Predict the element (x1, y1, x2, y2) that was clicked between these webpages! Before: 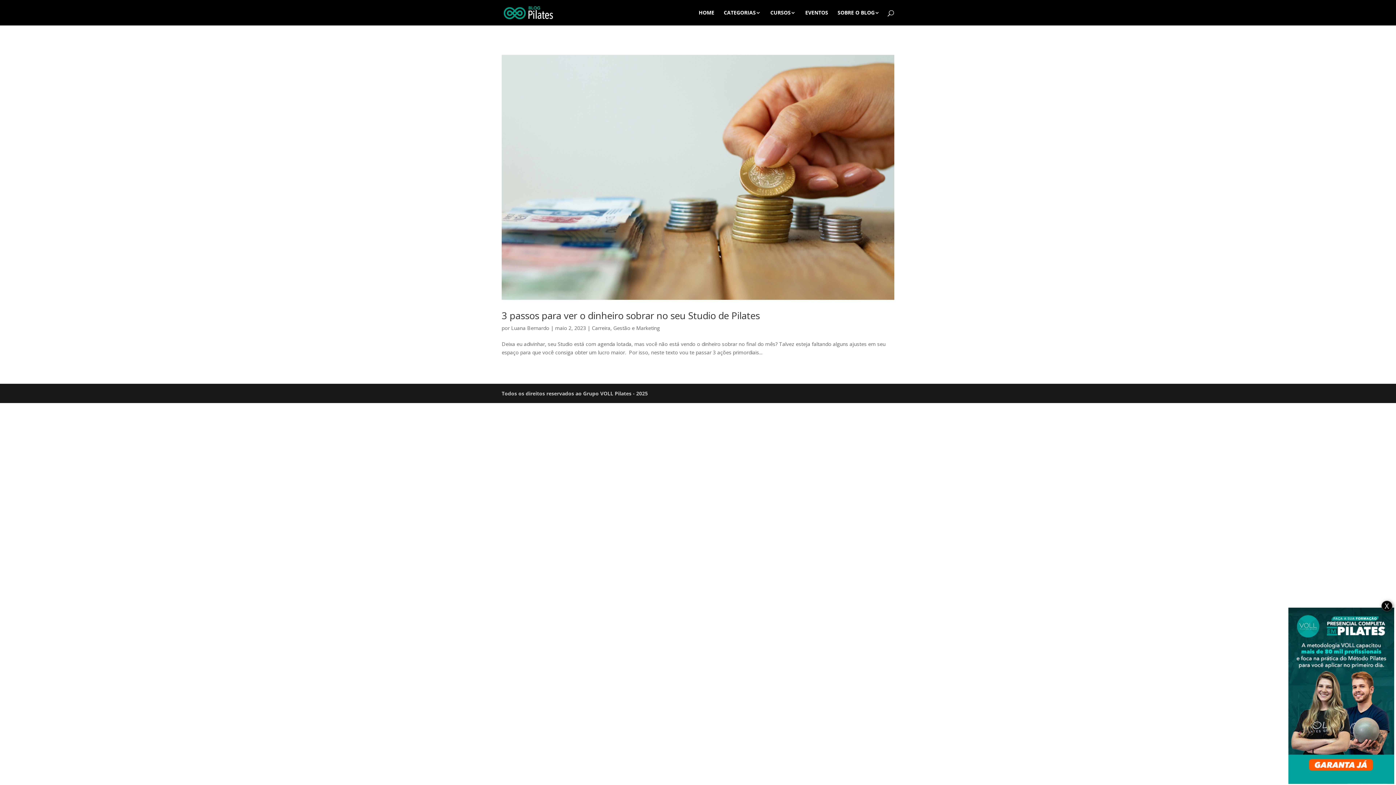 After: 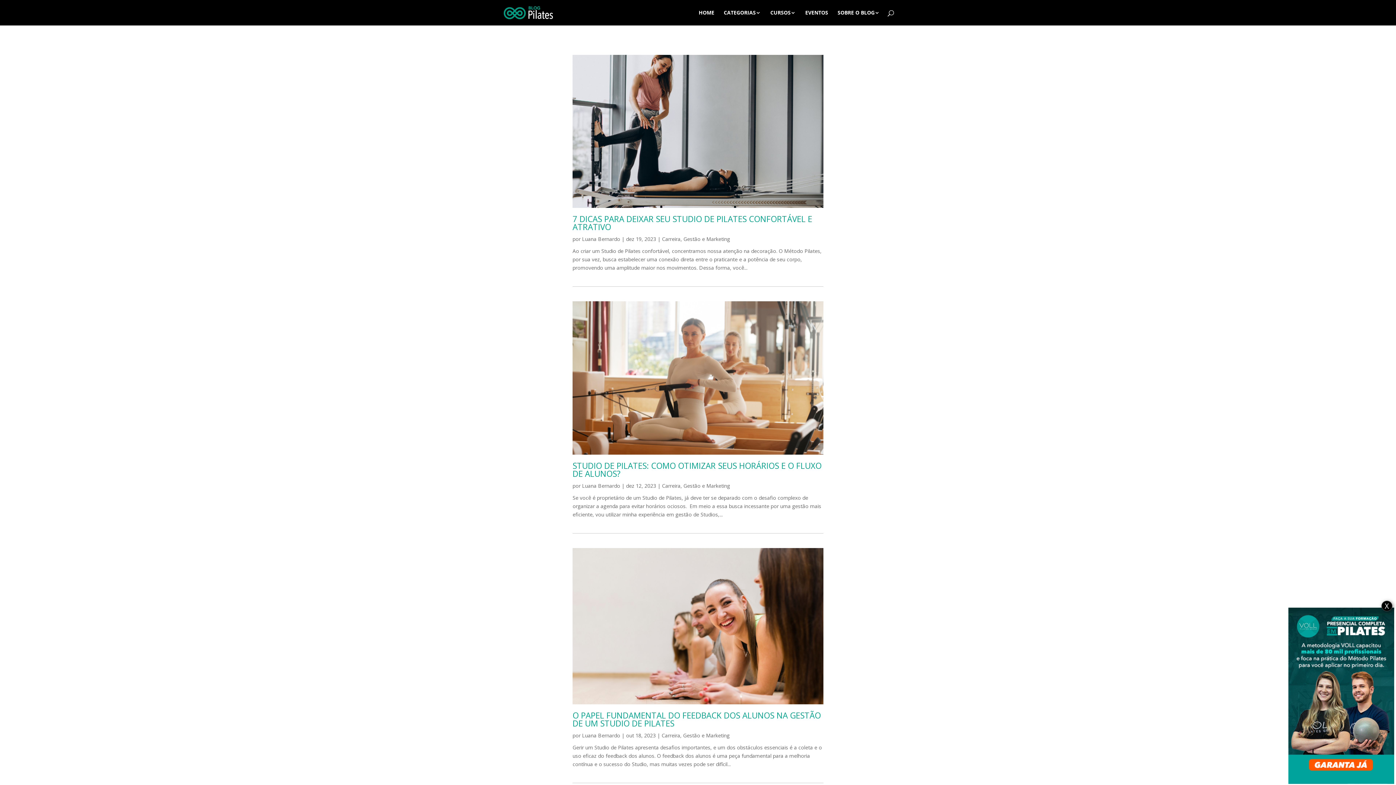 Action: bbox: (511, 324, 549, 331) label: Luana Bernardo